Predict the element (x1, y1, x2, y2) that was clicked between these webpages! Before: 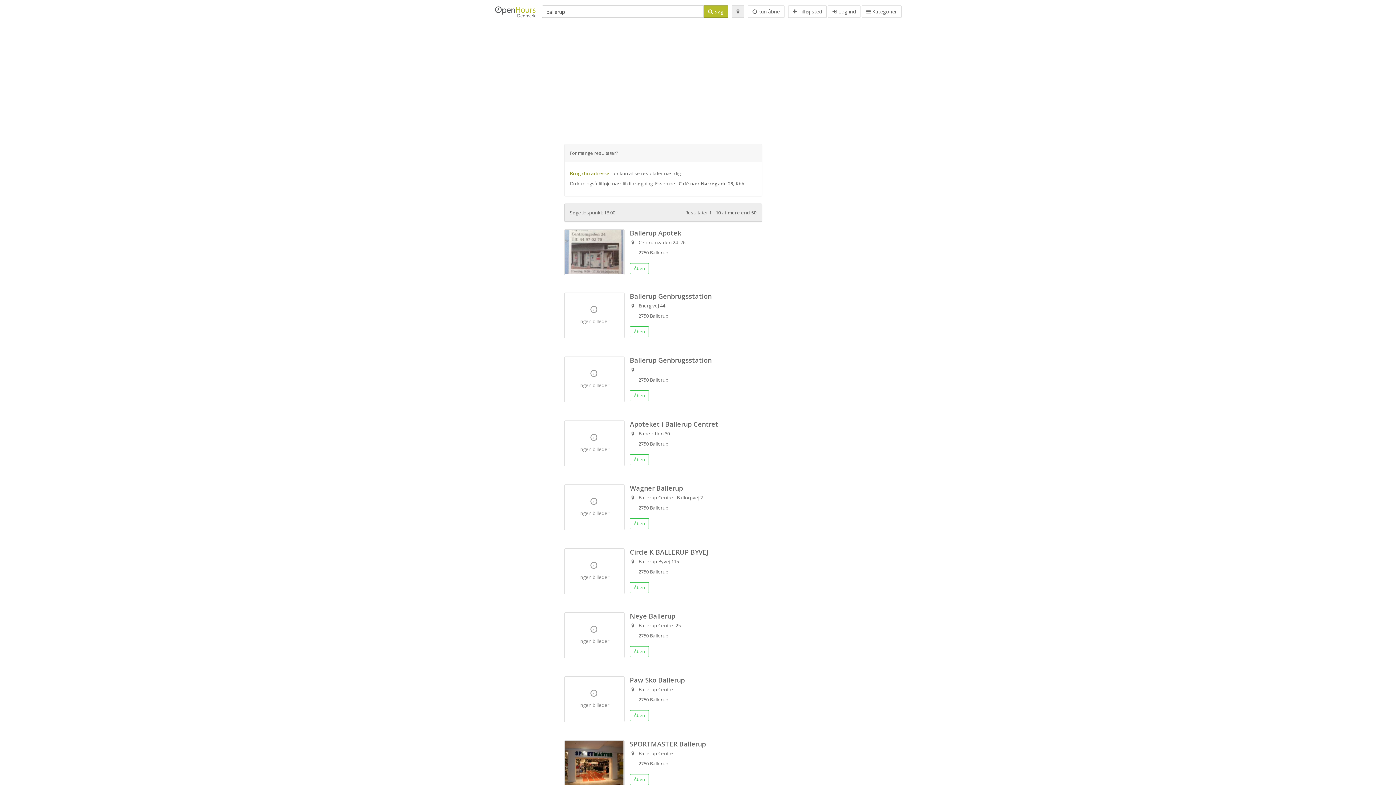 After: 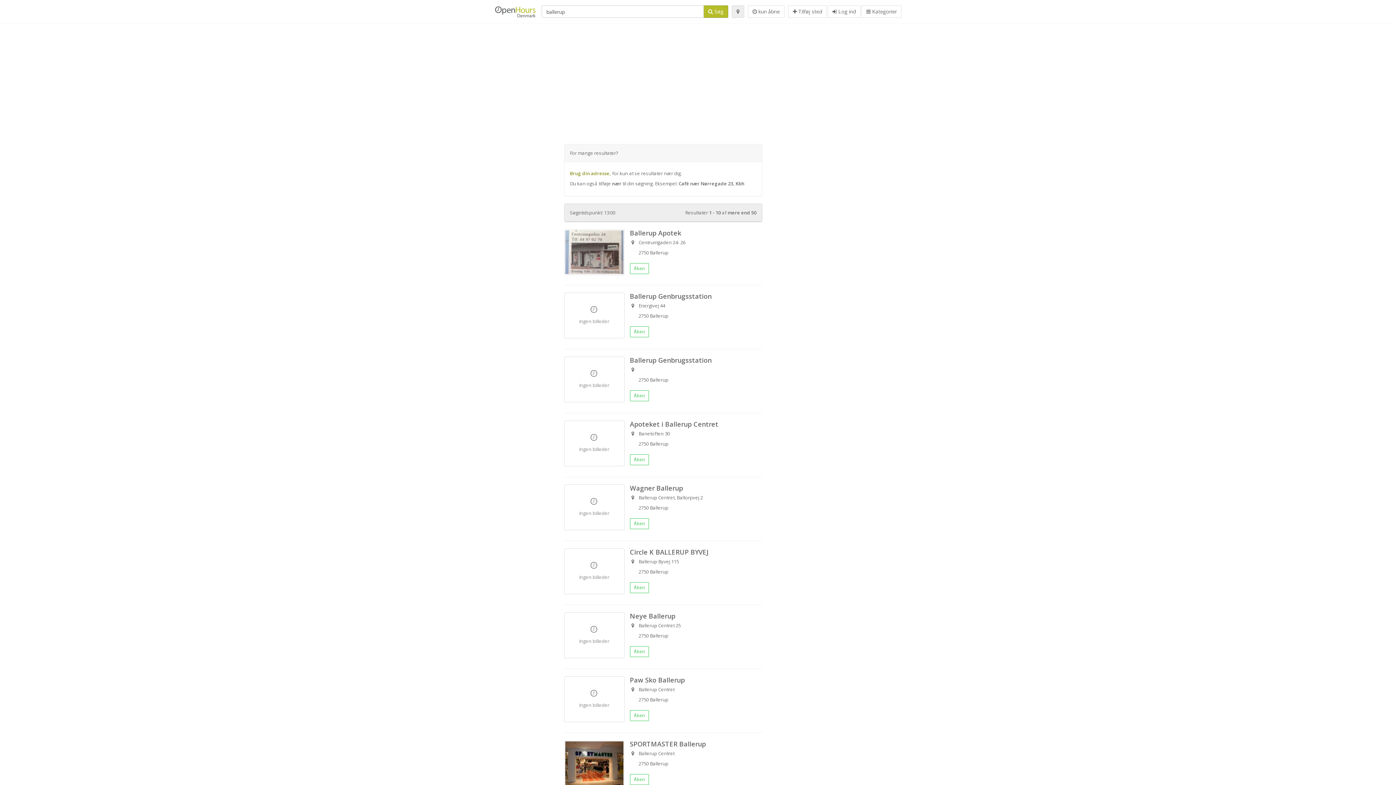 Action: label:  Søg bbox: (703, 5, 728, 17)